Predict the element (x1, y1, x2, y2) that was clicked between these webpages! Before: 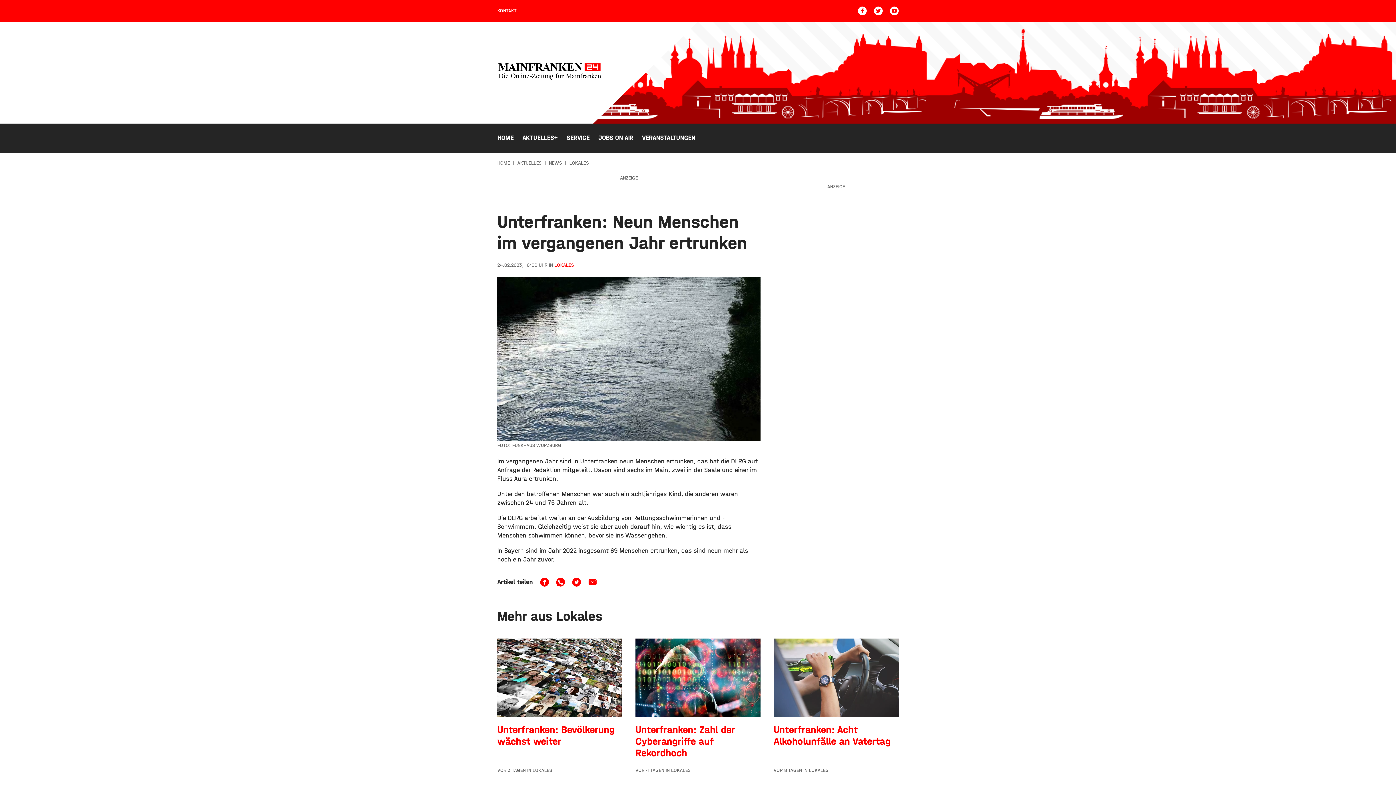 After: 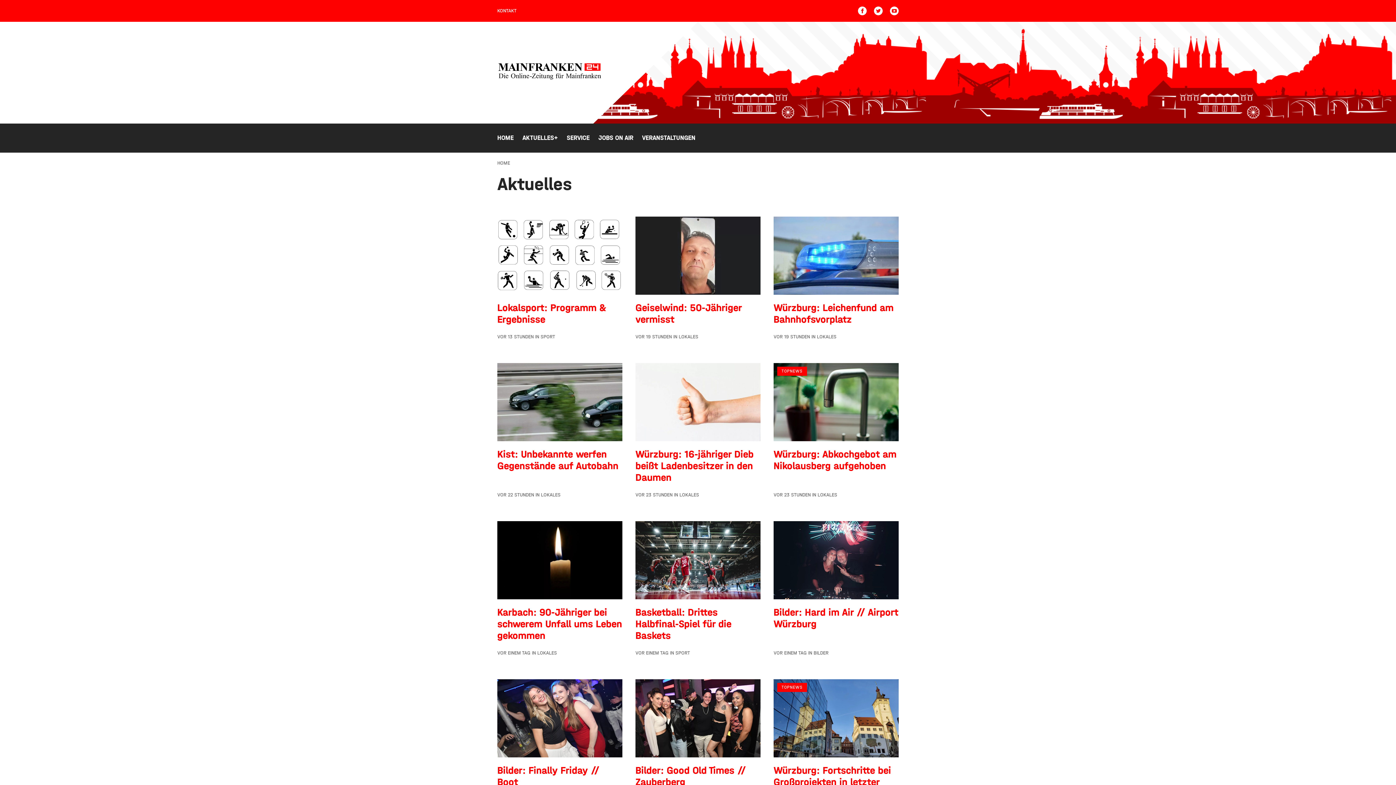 Action: bbox: (518, 123, 562, 152) label: AKTUELLES
+